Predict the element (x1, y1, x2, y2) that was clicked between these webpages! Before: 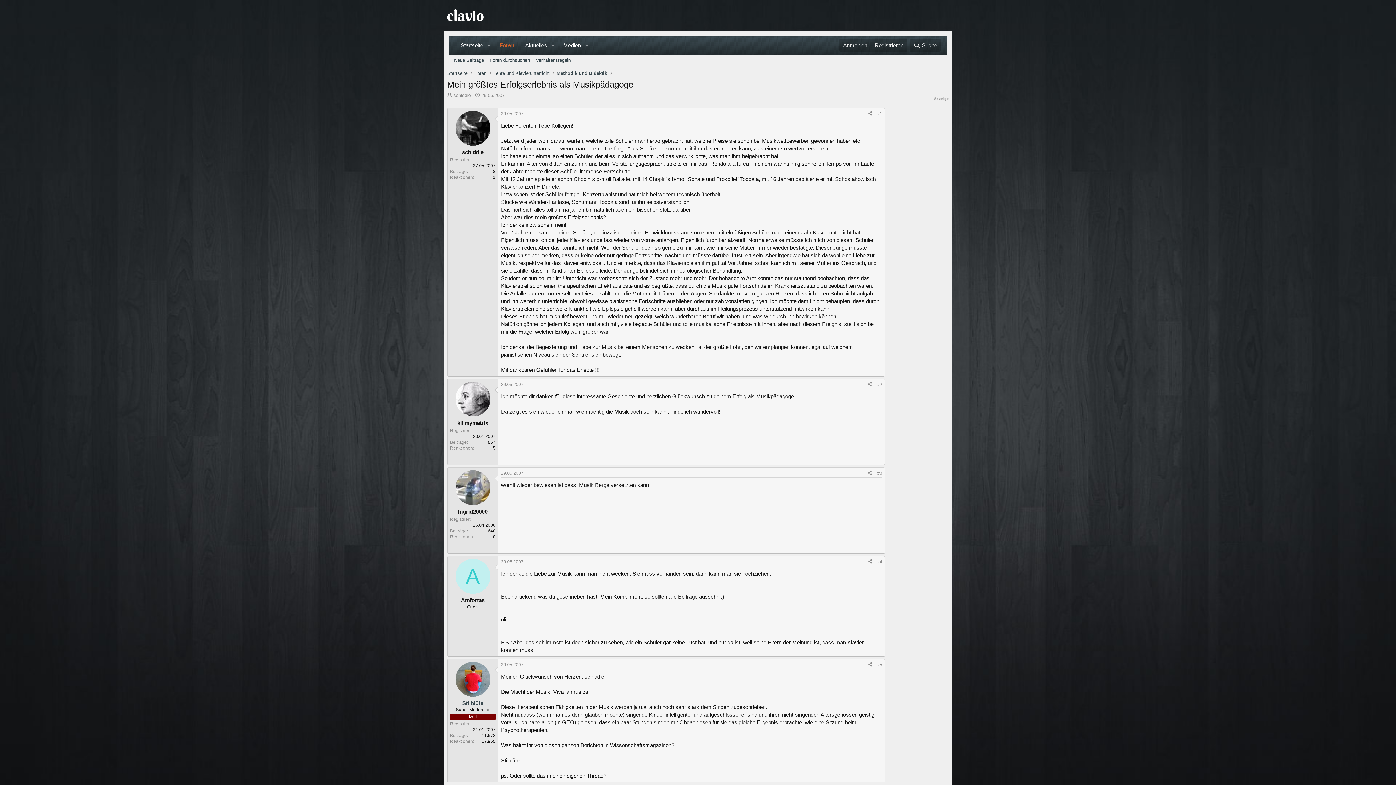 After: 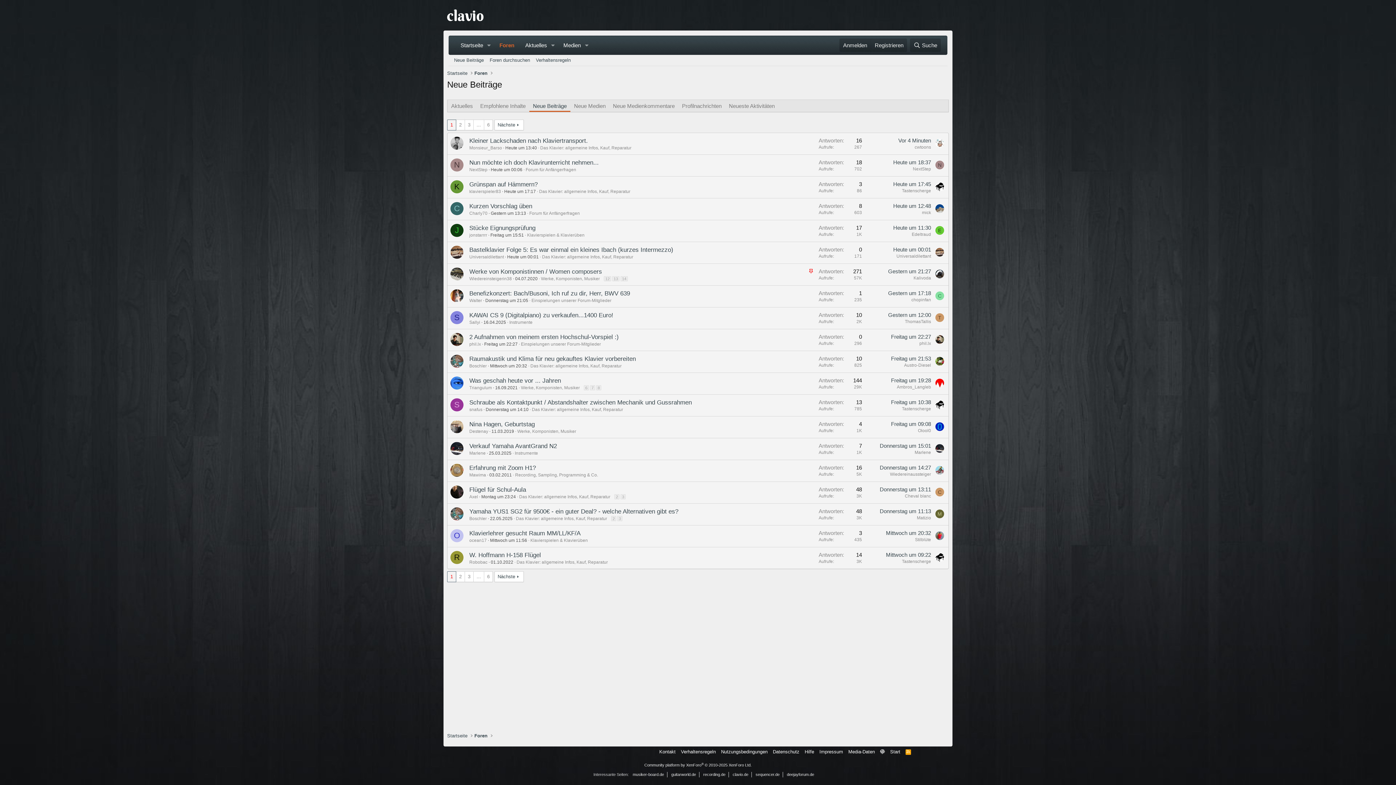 Action: bbox: (451, 54, 486, 65) label: Neue Beiträge